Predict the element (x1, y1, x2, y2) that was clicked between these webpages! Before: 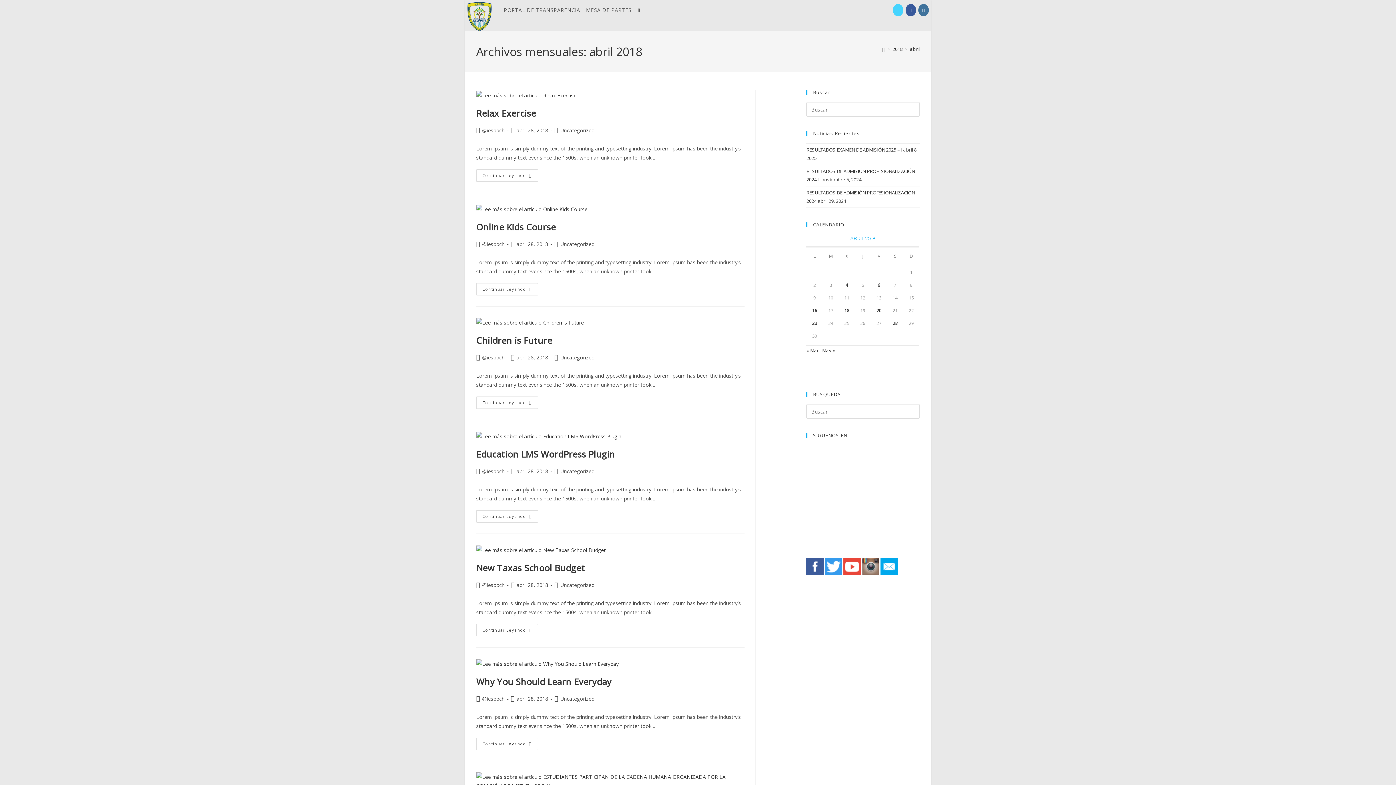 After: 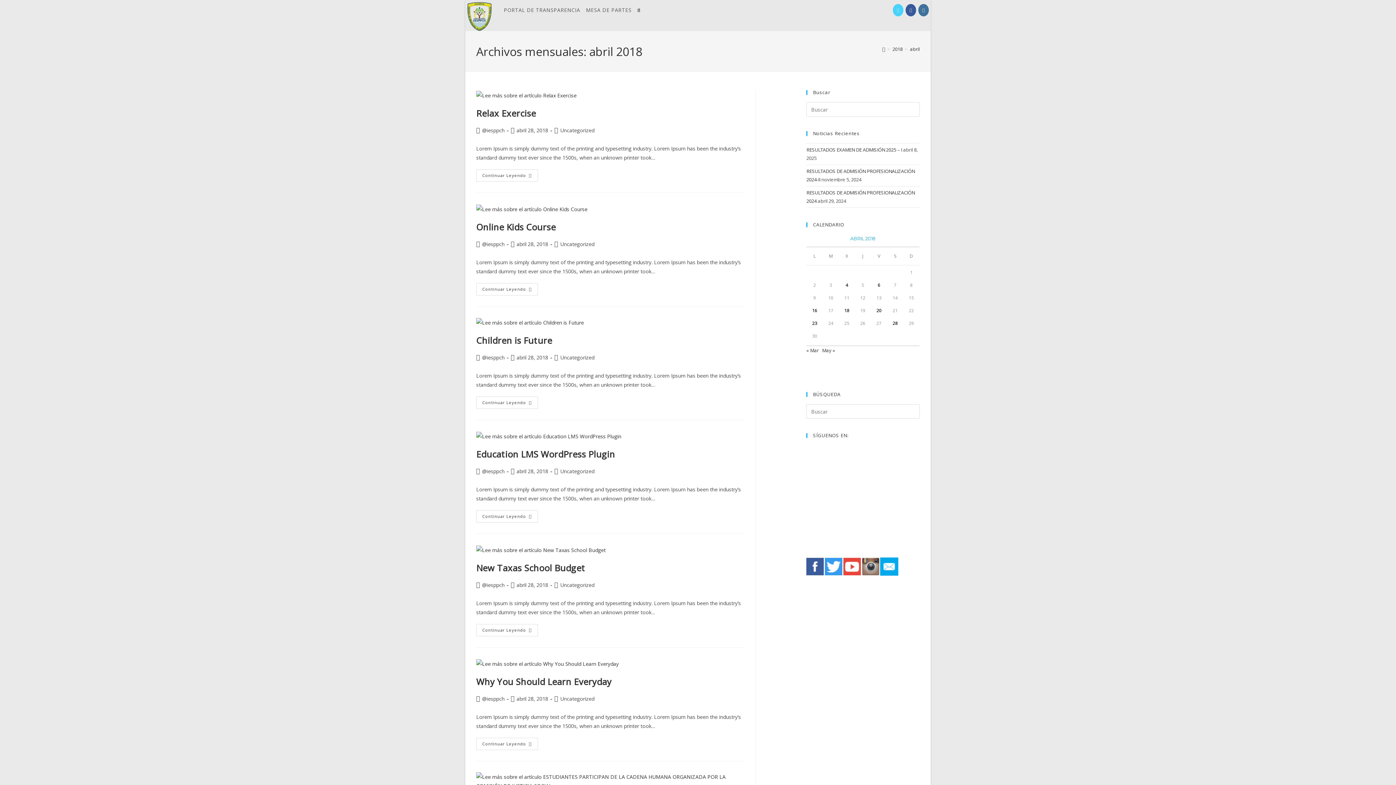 Action: bbox: (880, 563, 898, 569)